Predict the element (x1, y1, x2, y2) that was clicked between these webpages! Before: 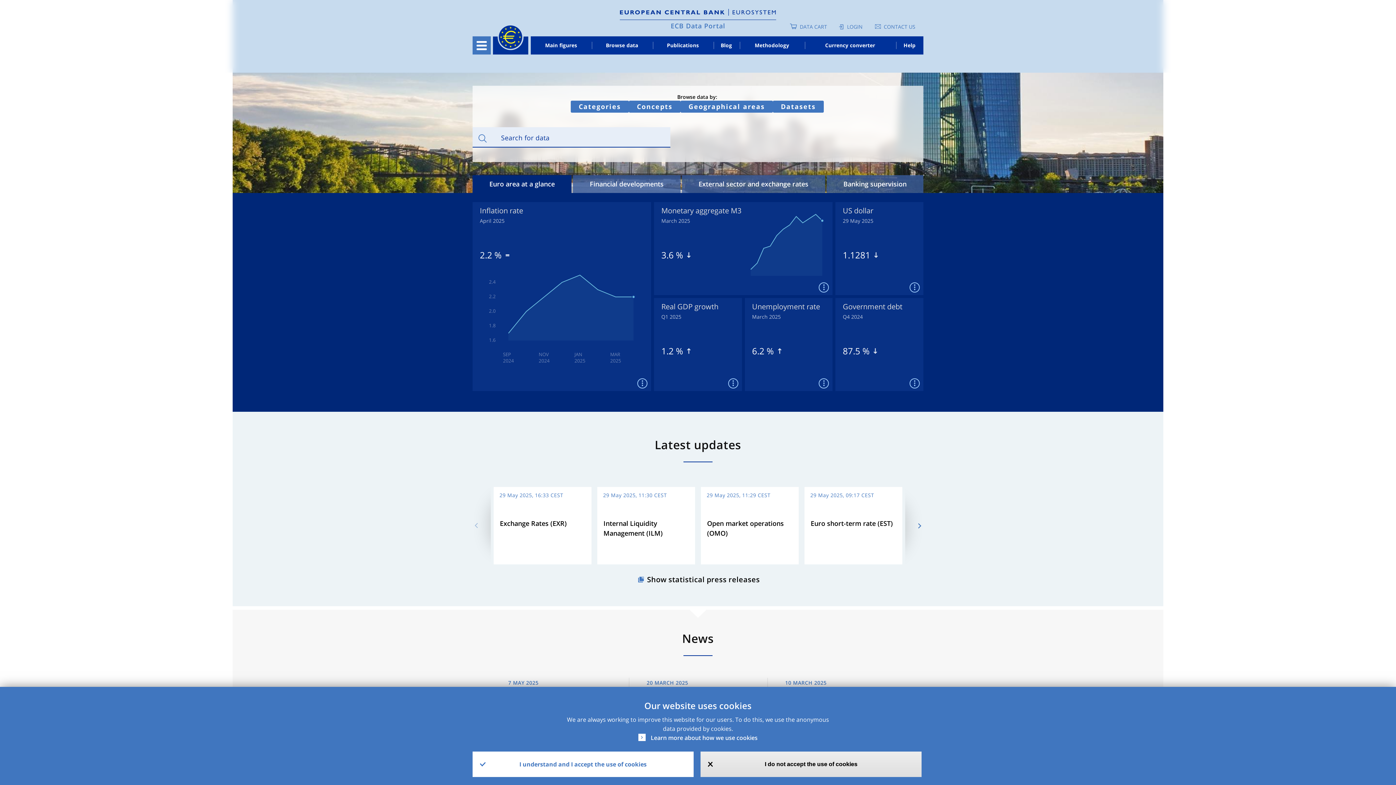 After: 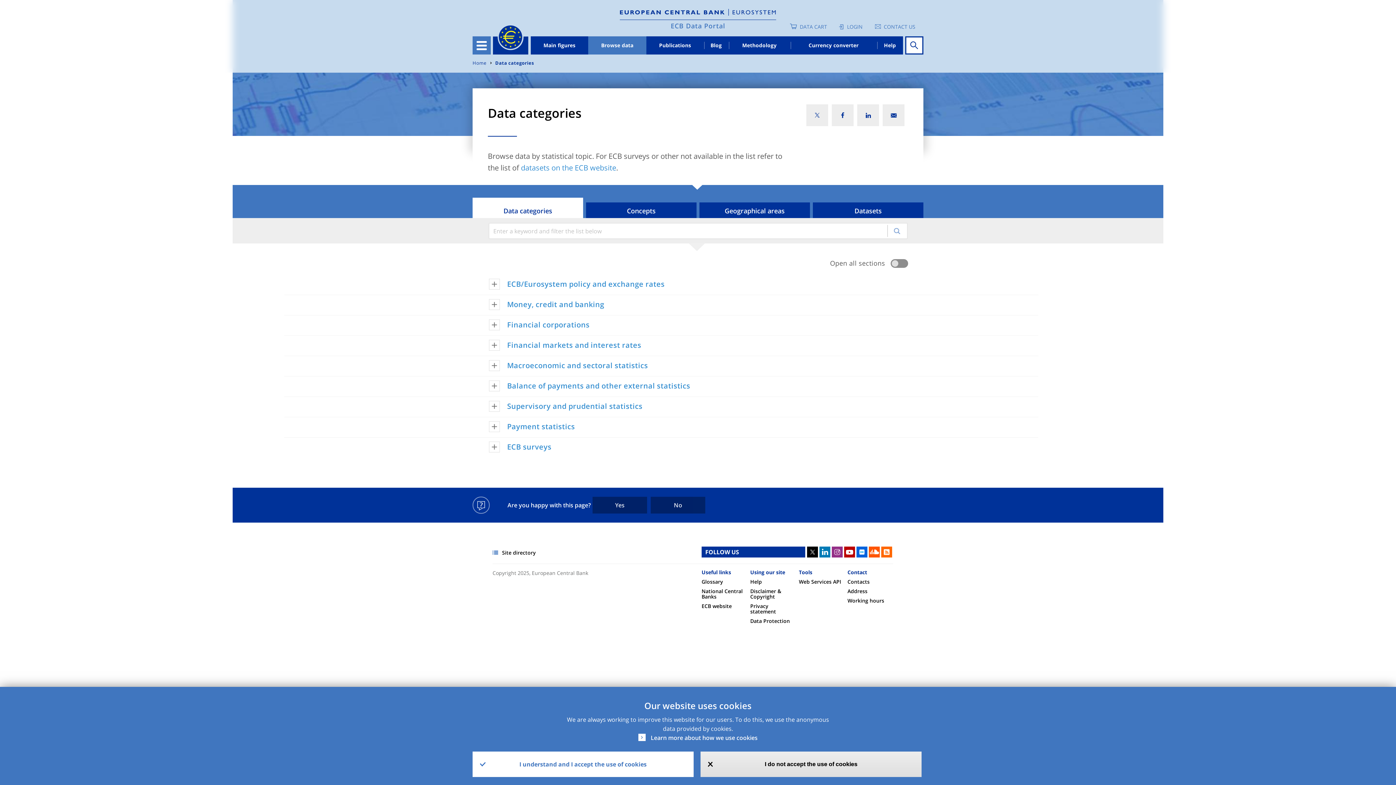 Action: label: Categories bbox: (570, 100, 629, 112)